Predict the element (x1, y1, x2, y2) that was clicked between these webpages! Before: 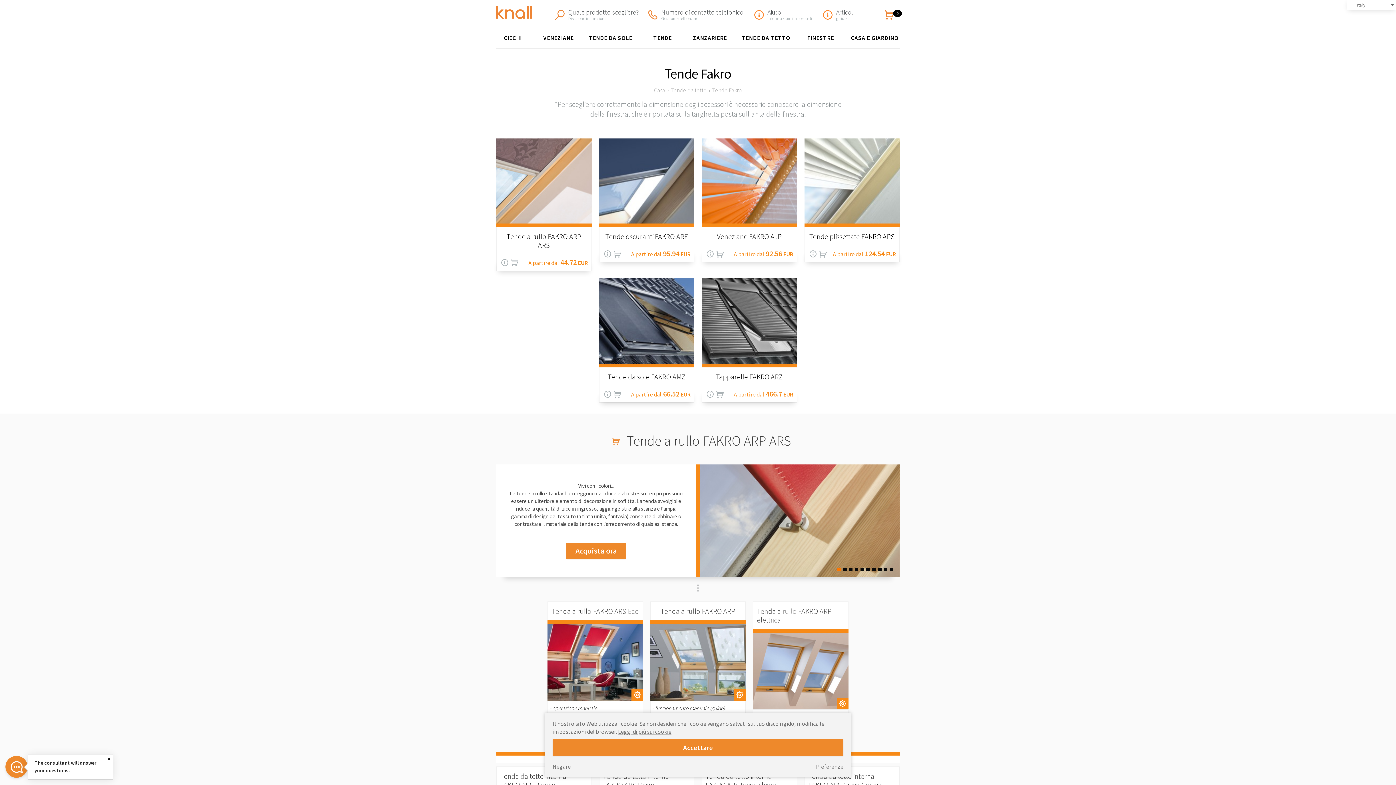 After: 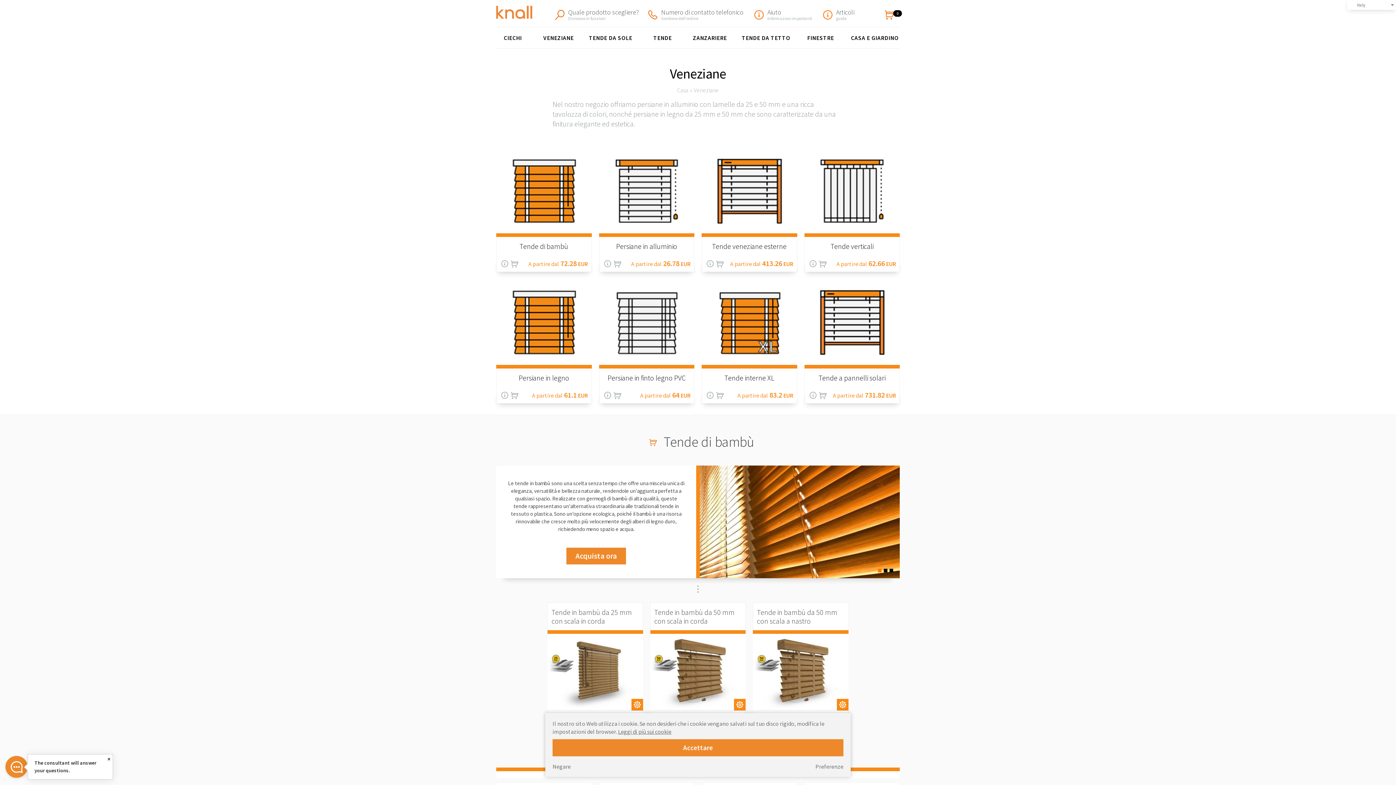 Action: label: VENEZIANE bbox: (542, 27, 575, 48)